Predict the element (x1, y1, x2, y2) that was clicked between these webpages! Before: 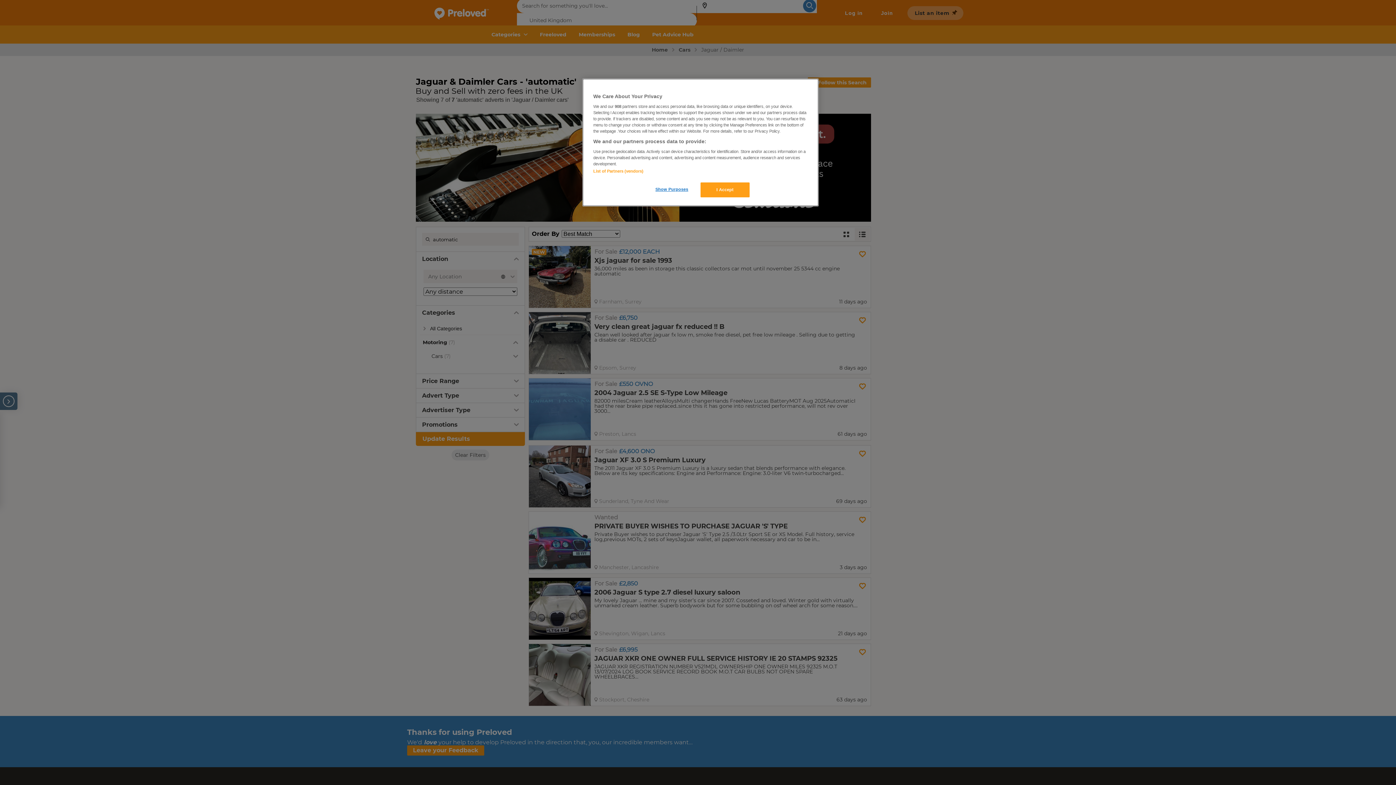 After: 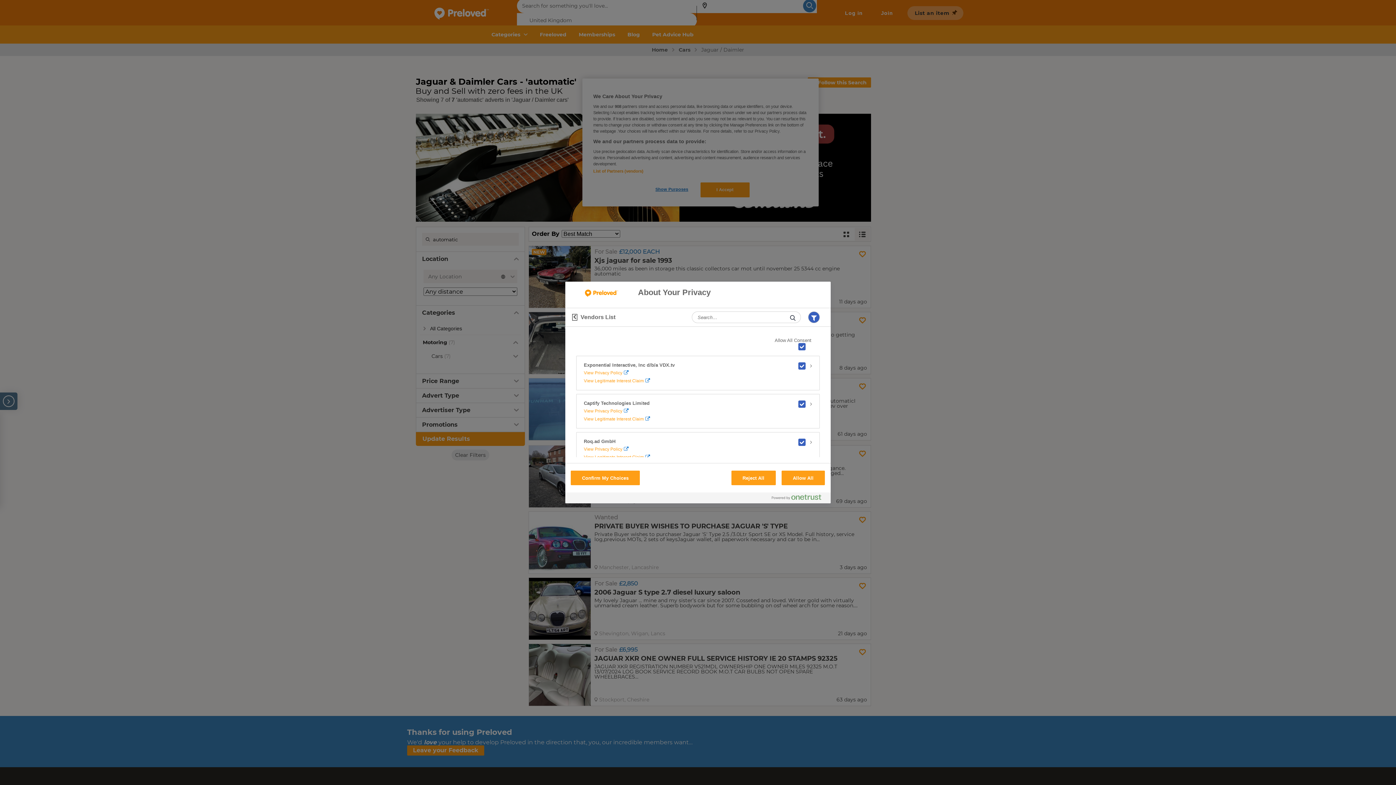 Action: bbox: (593, 169, 643, 173) label: List of Partners (vendors)